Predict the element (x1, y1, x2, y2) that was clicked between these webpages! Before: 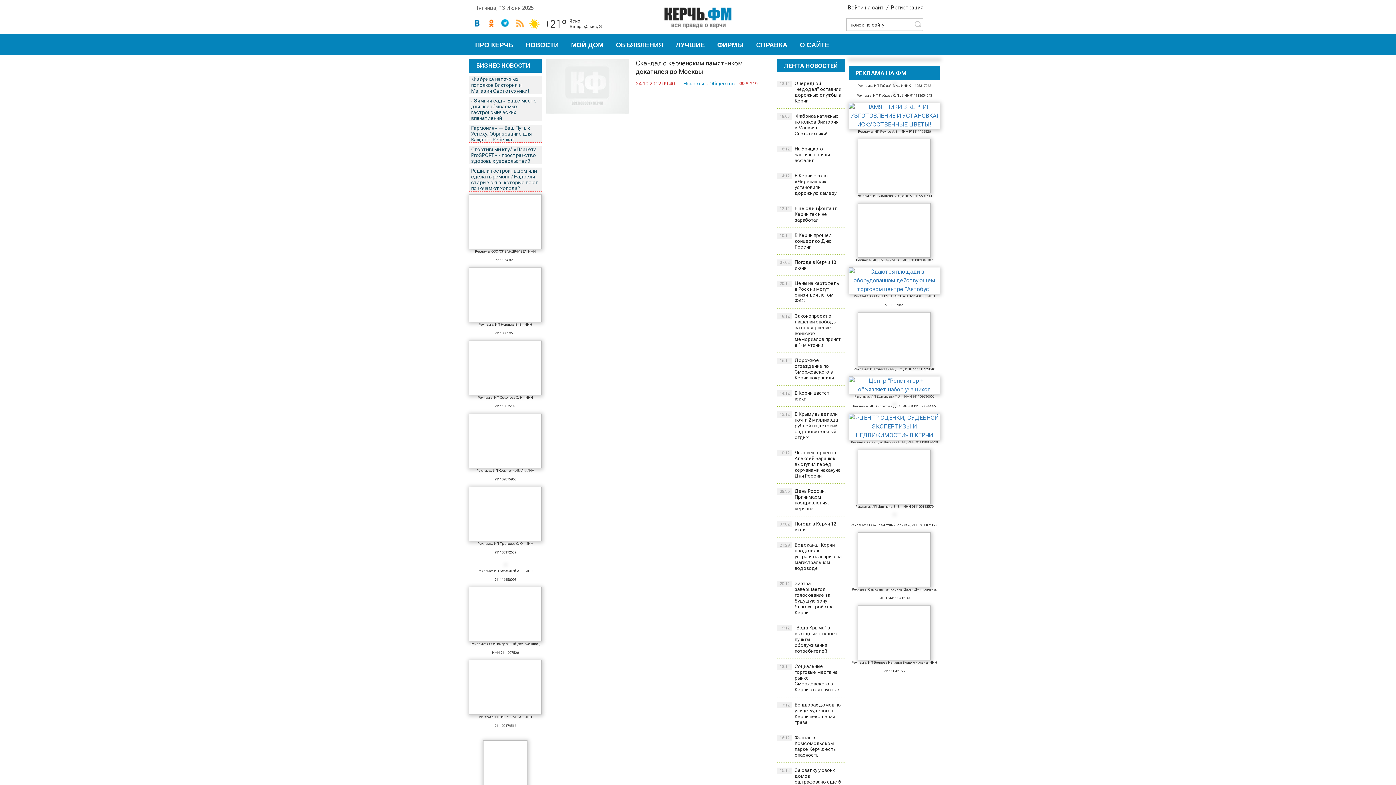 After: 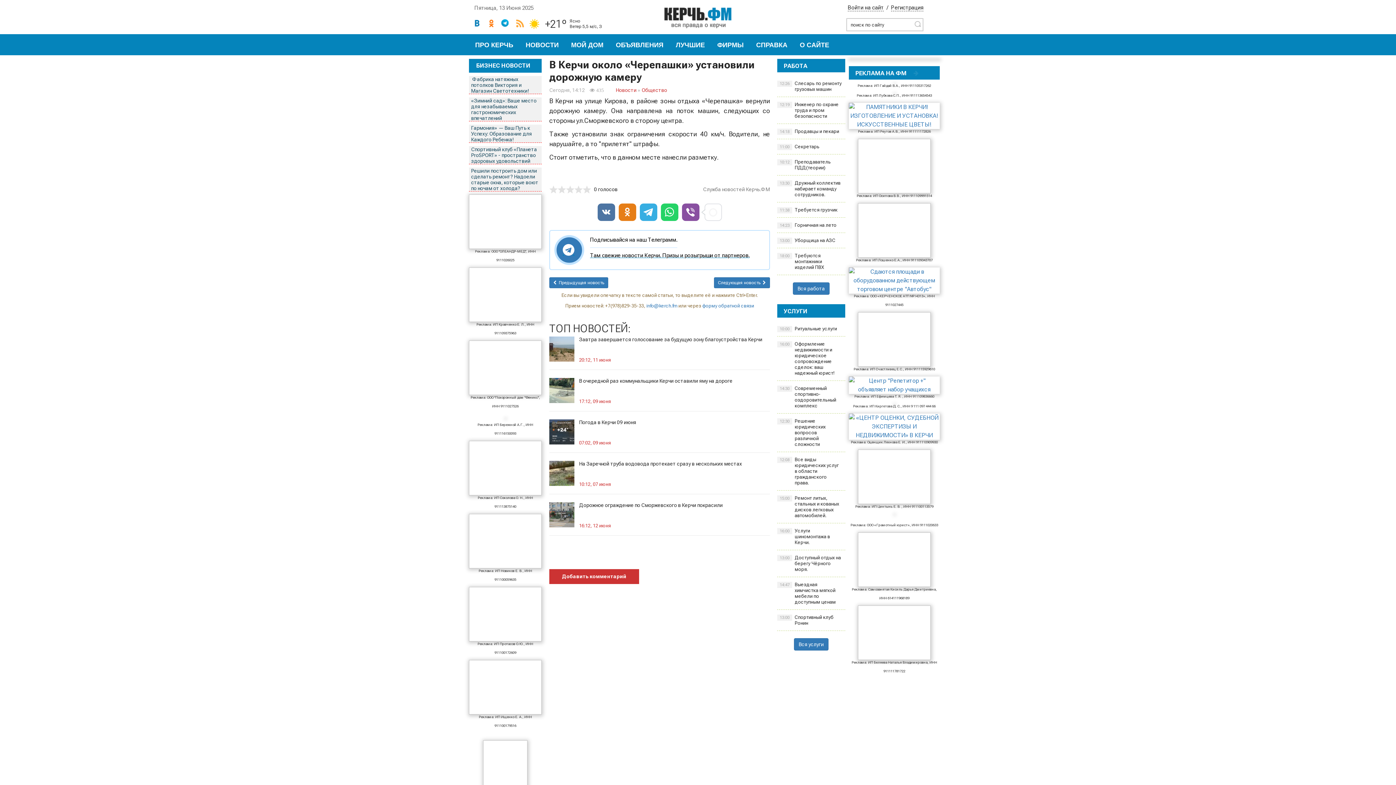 Action: bbox: (777, 168, 845, 201) label: В Керчи около «Черепашки» установили дорожную камеру
14:12